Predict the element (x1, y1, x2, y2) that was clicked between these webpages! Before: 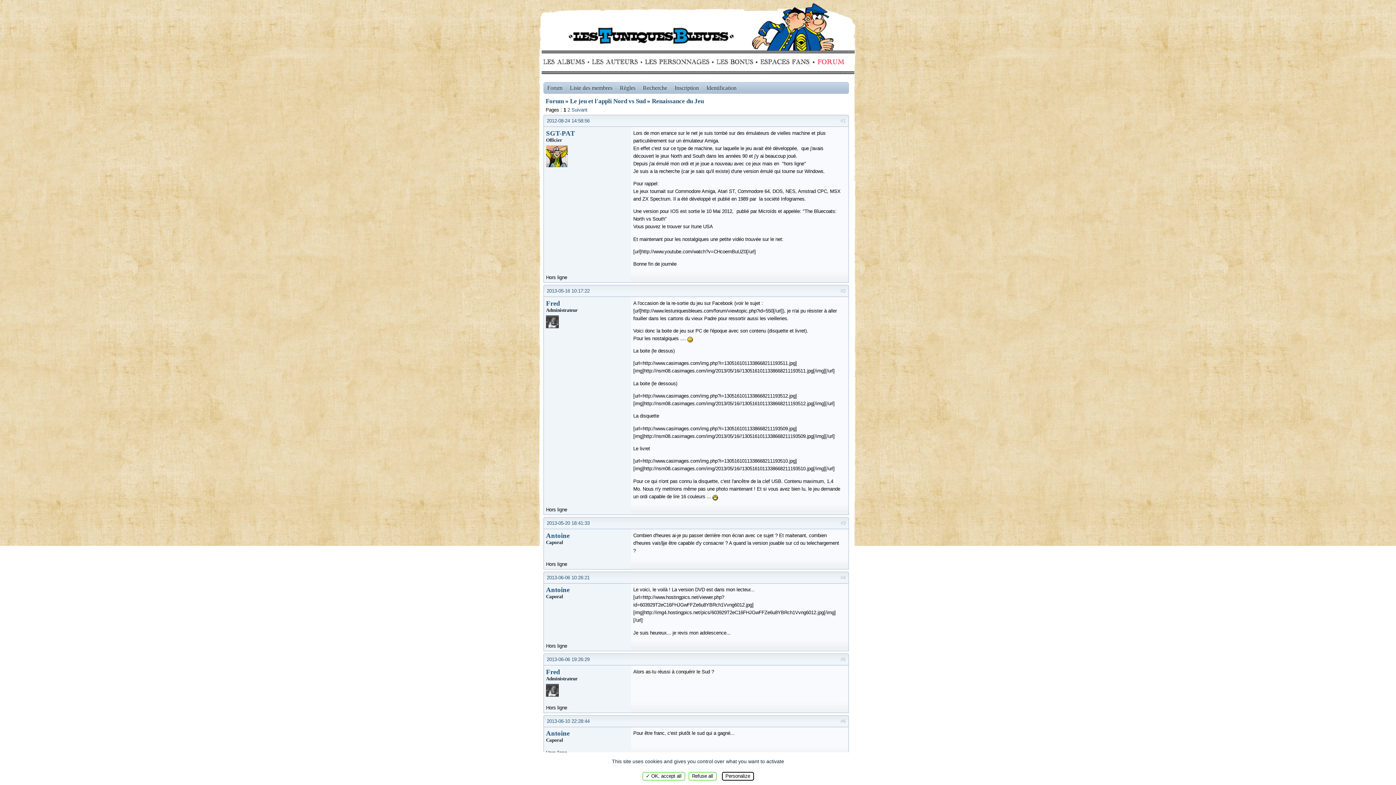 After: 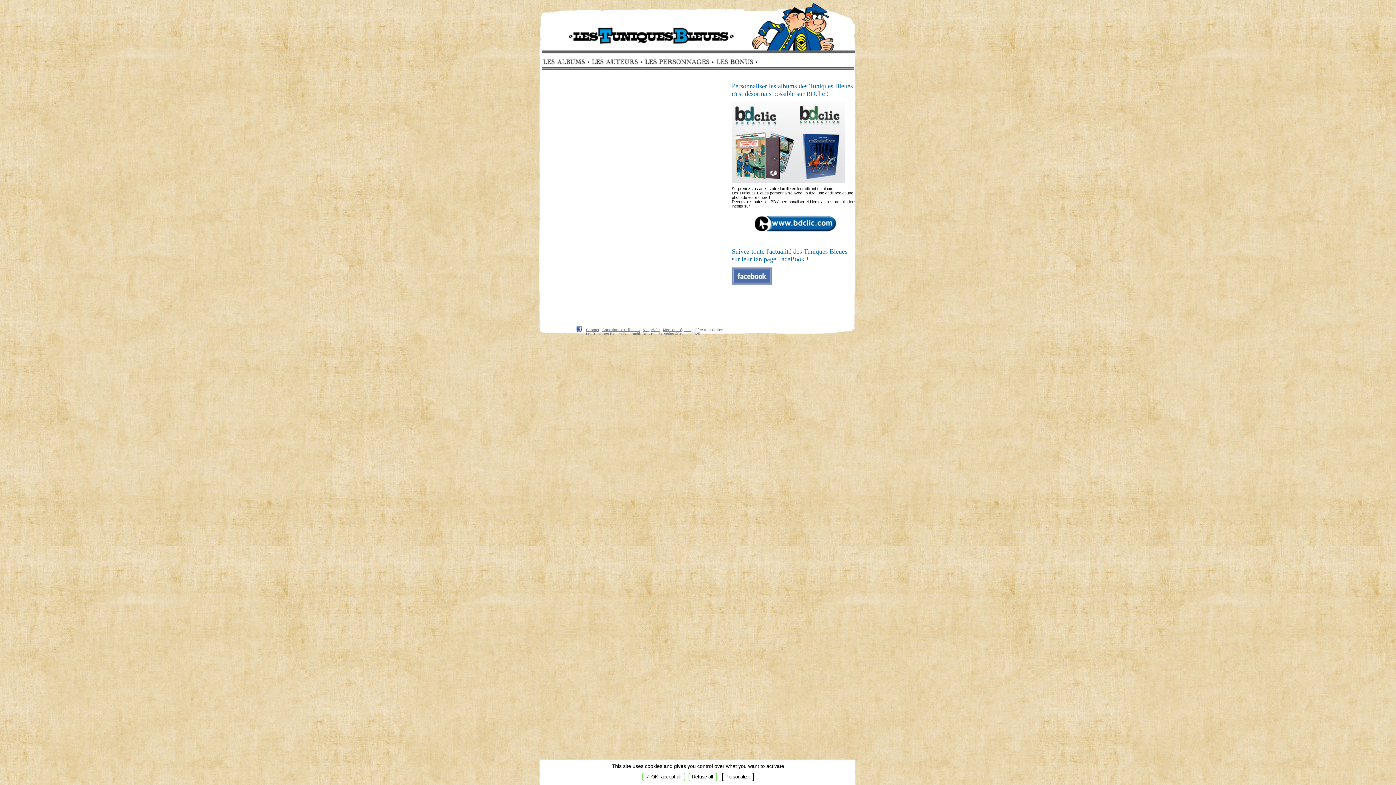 Action: bbox: (758, 56, 811, 66) label: fans